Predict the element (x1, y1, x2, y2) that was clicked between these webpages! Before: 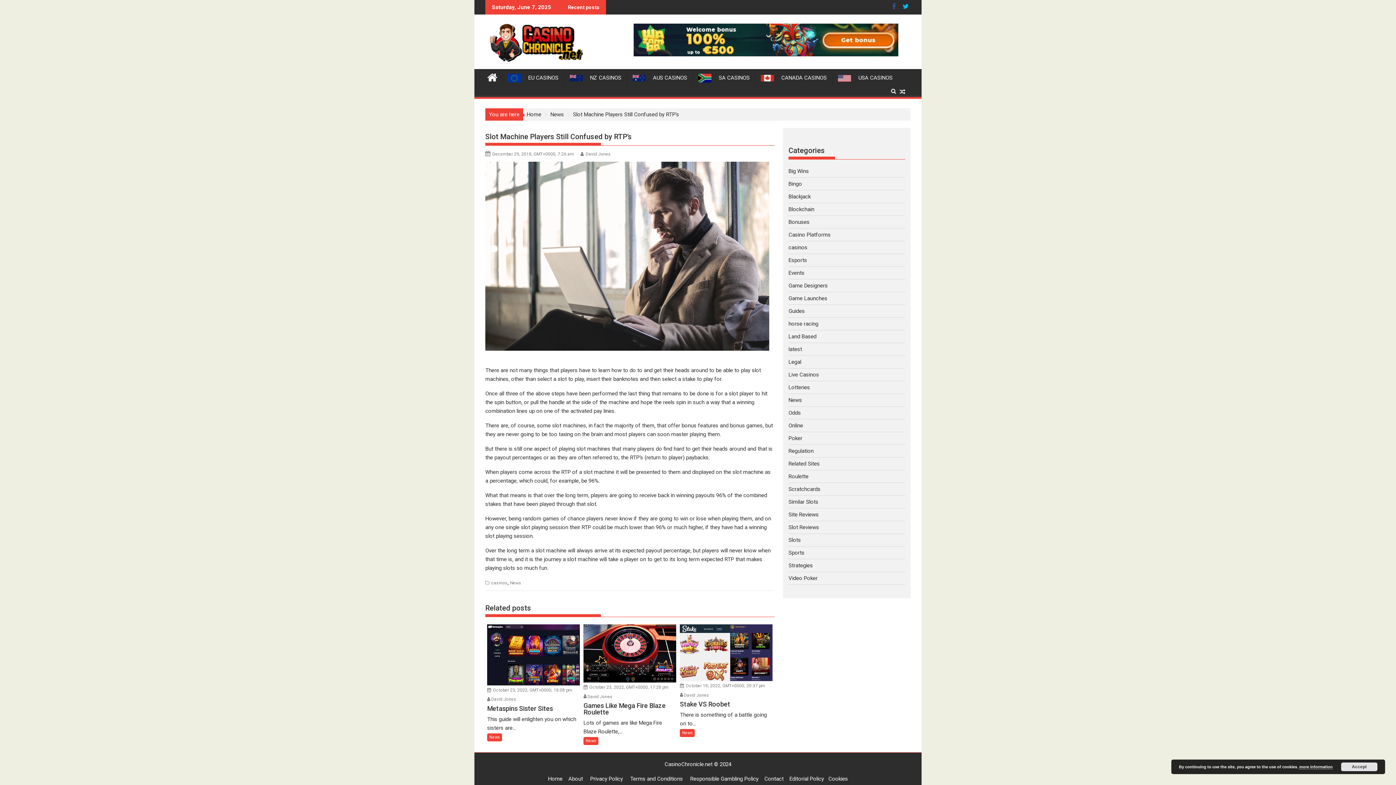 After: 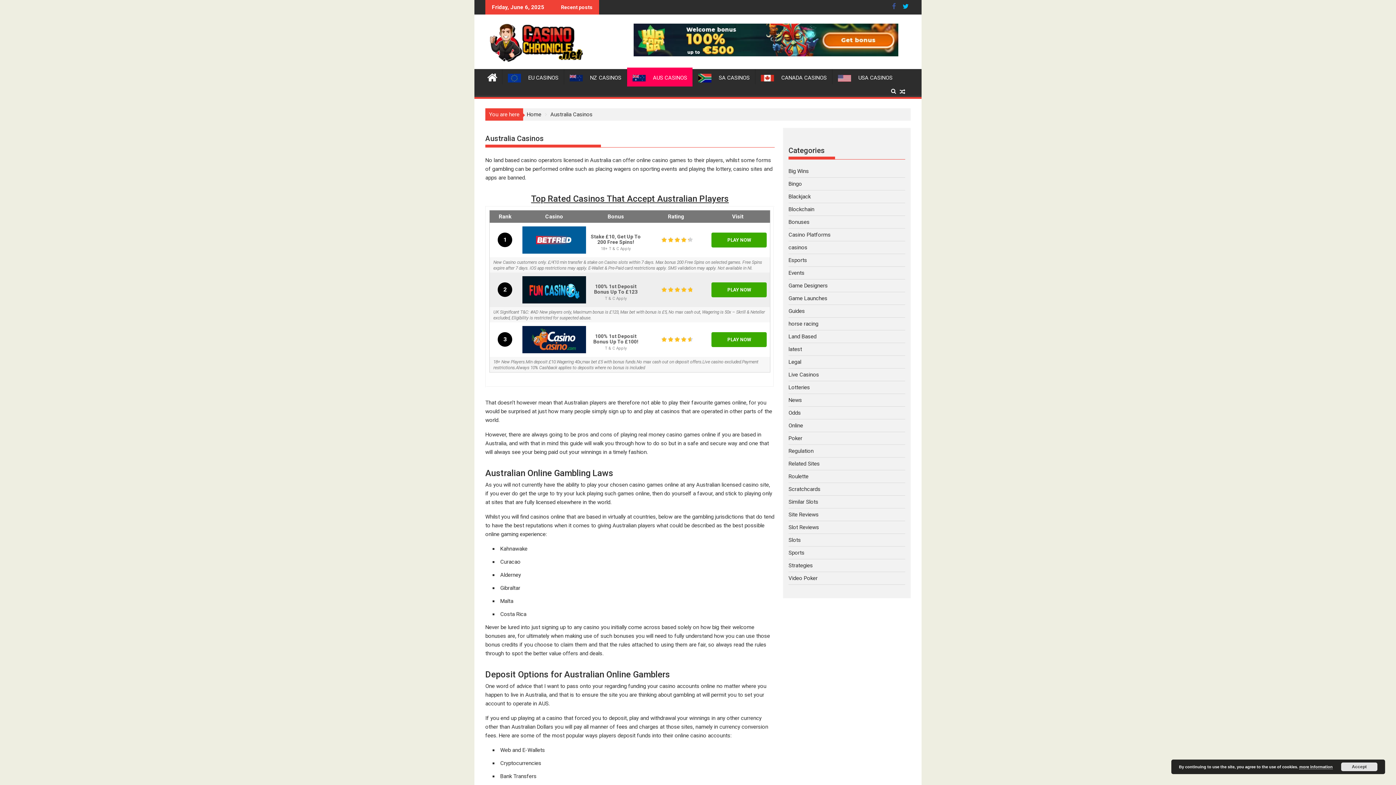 Action: bbox: (627, 69, 692, 86) label: AUS CASINOS